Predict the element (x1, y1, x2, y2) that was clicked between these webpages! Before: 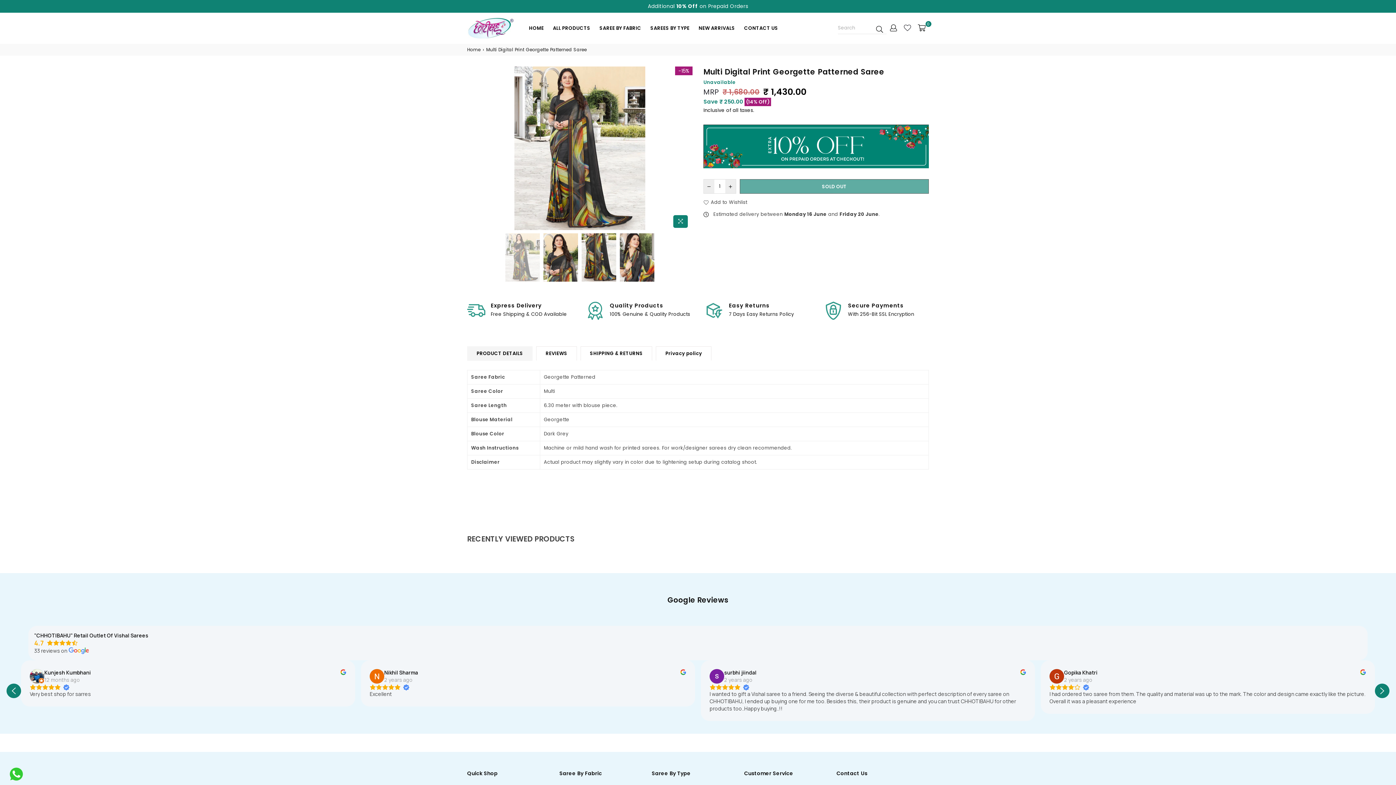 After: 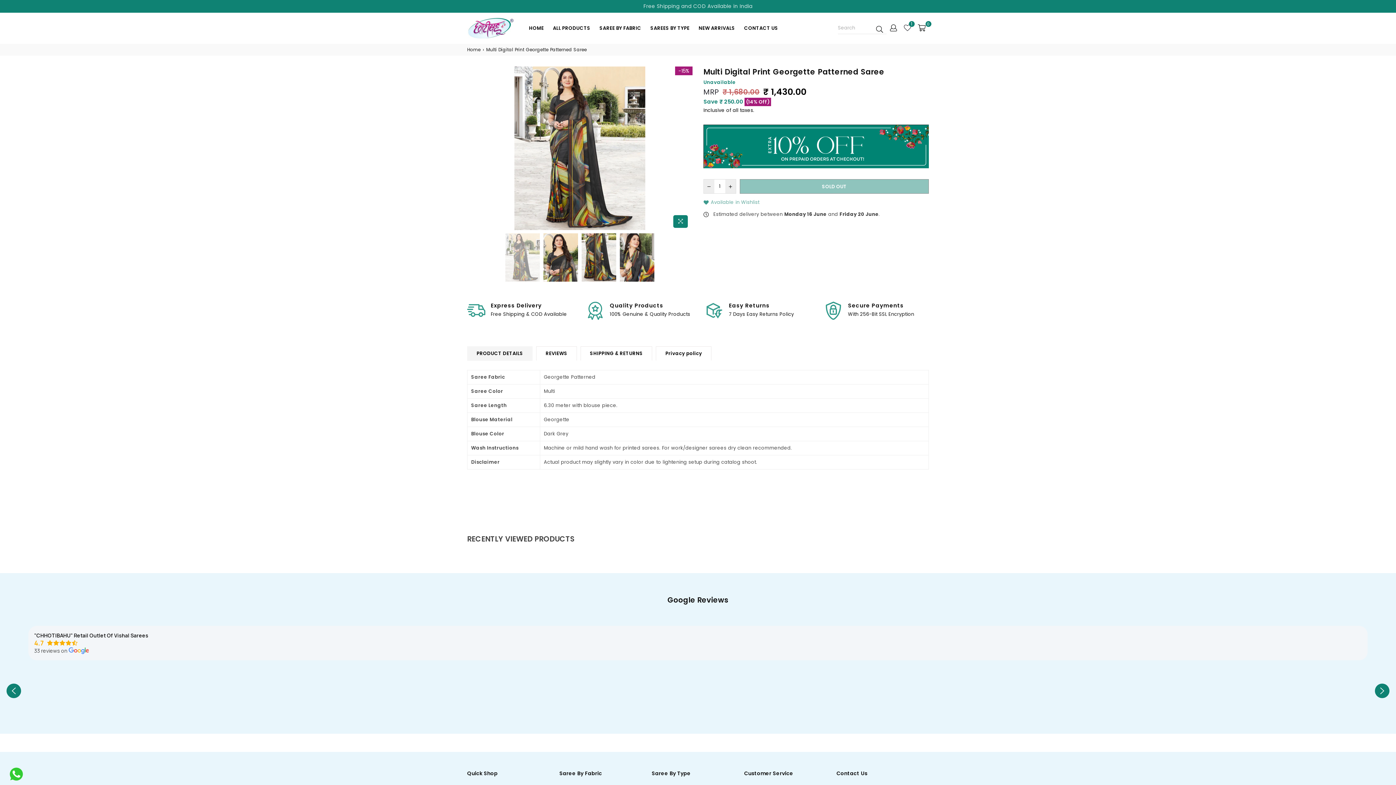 Action: bbox: (703, 199, 747, 205) label: Add to Wishlist